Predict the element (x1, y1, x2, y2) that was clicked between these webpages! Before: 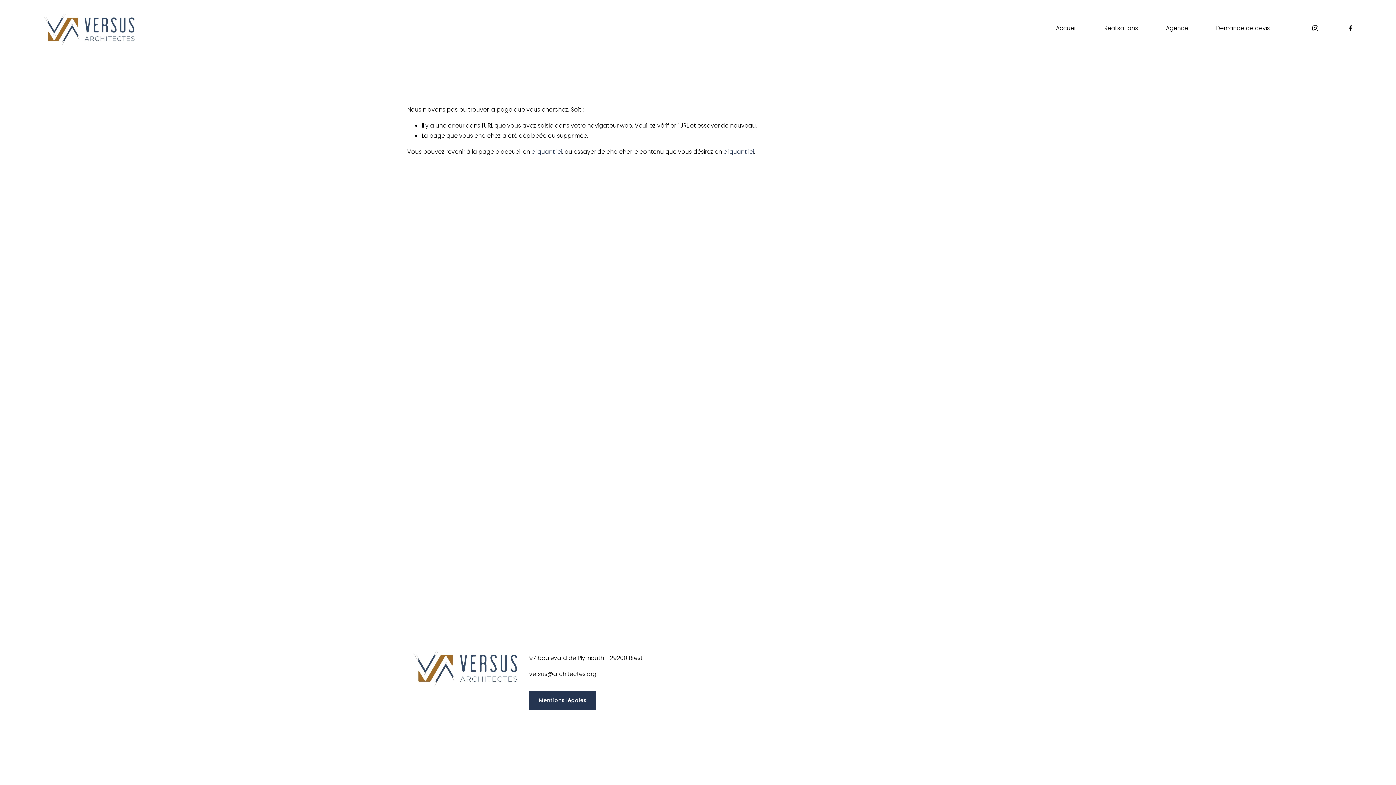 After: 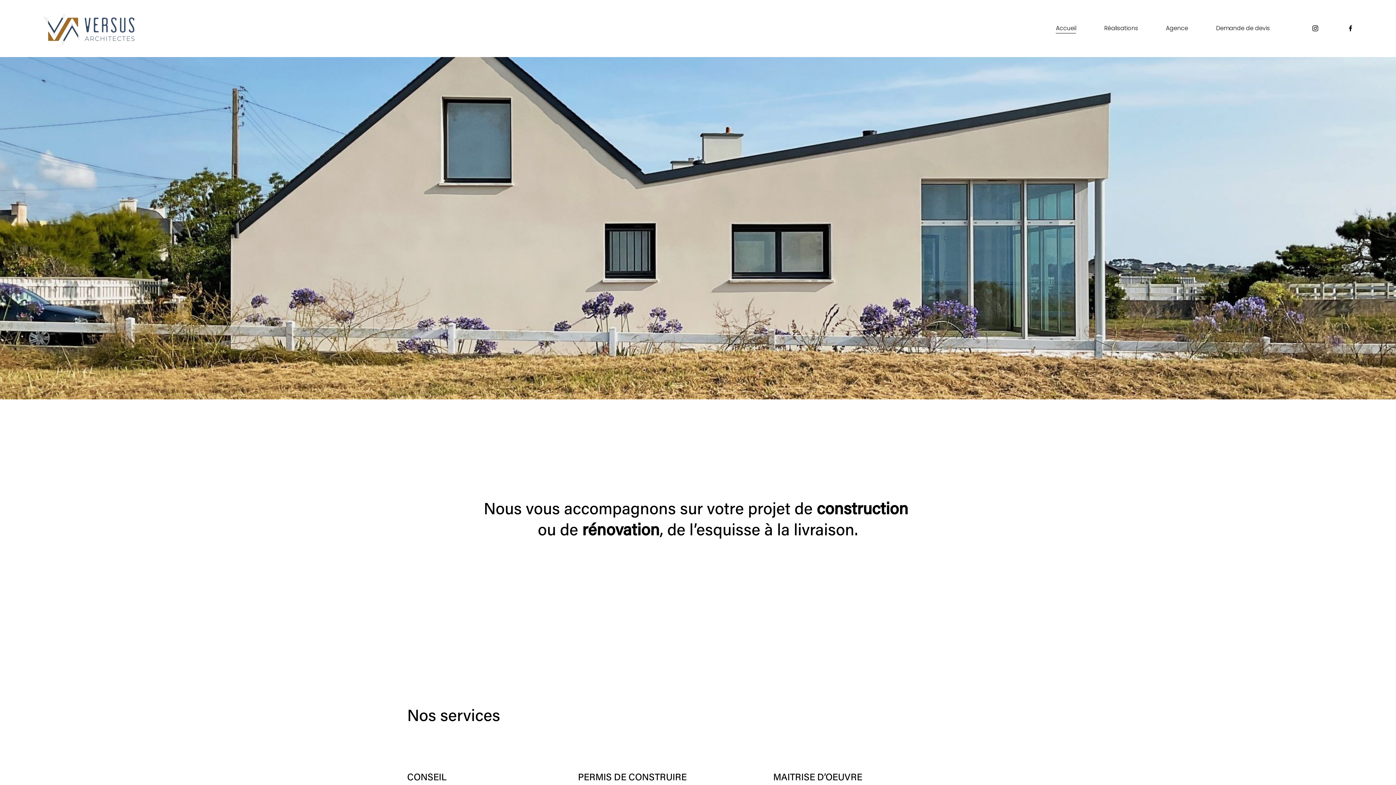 Action: label: cliquant ici bbox: (531, 147, 562, 155)